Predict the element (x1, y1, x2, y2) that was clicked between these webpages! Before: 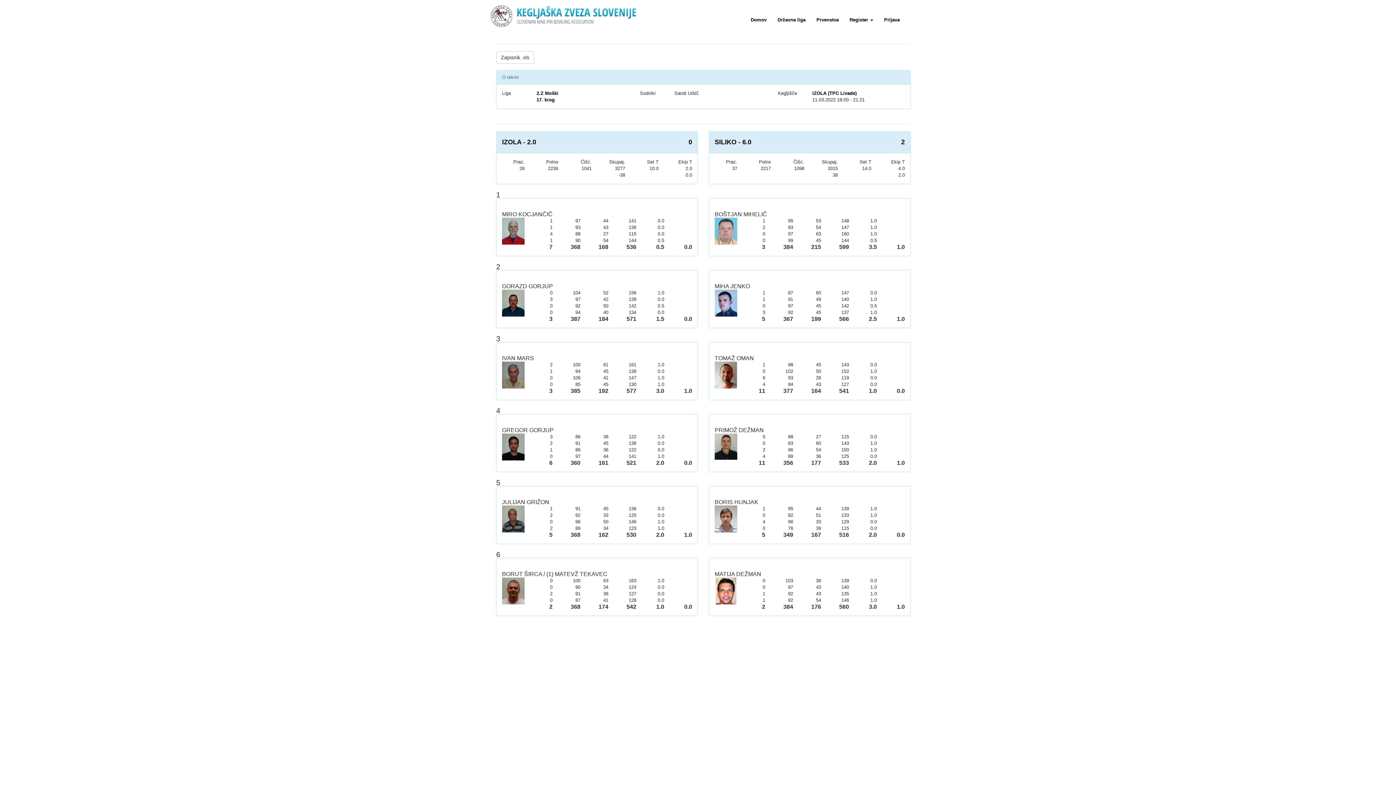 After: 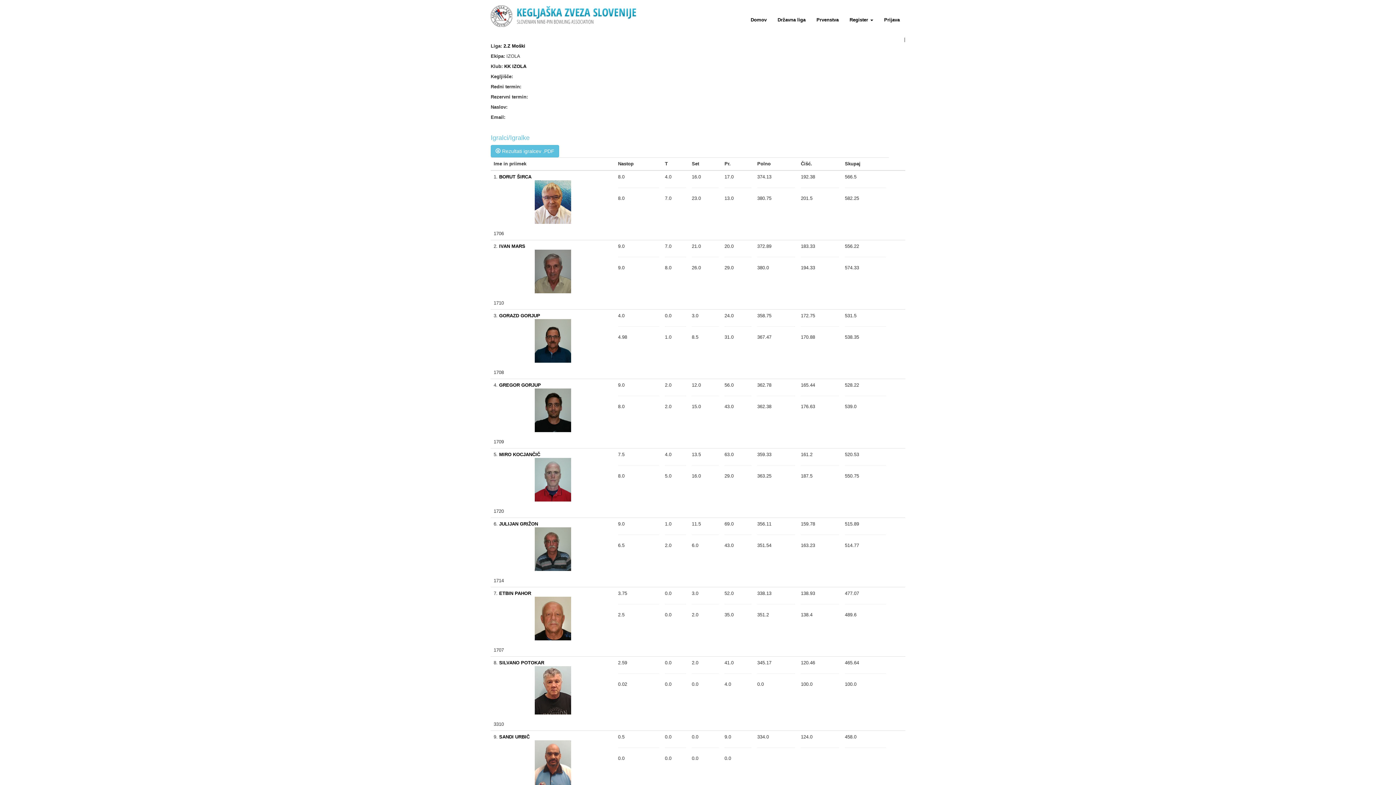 Action: label: IZOLA - 2.0
0 bbox: (502, 138, 536, 145)